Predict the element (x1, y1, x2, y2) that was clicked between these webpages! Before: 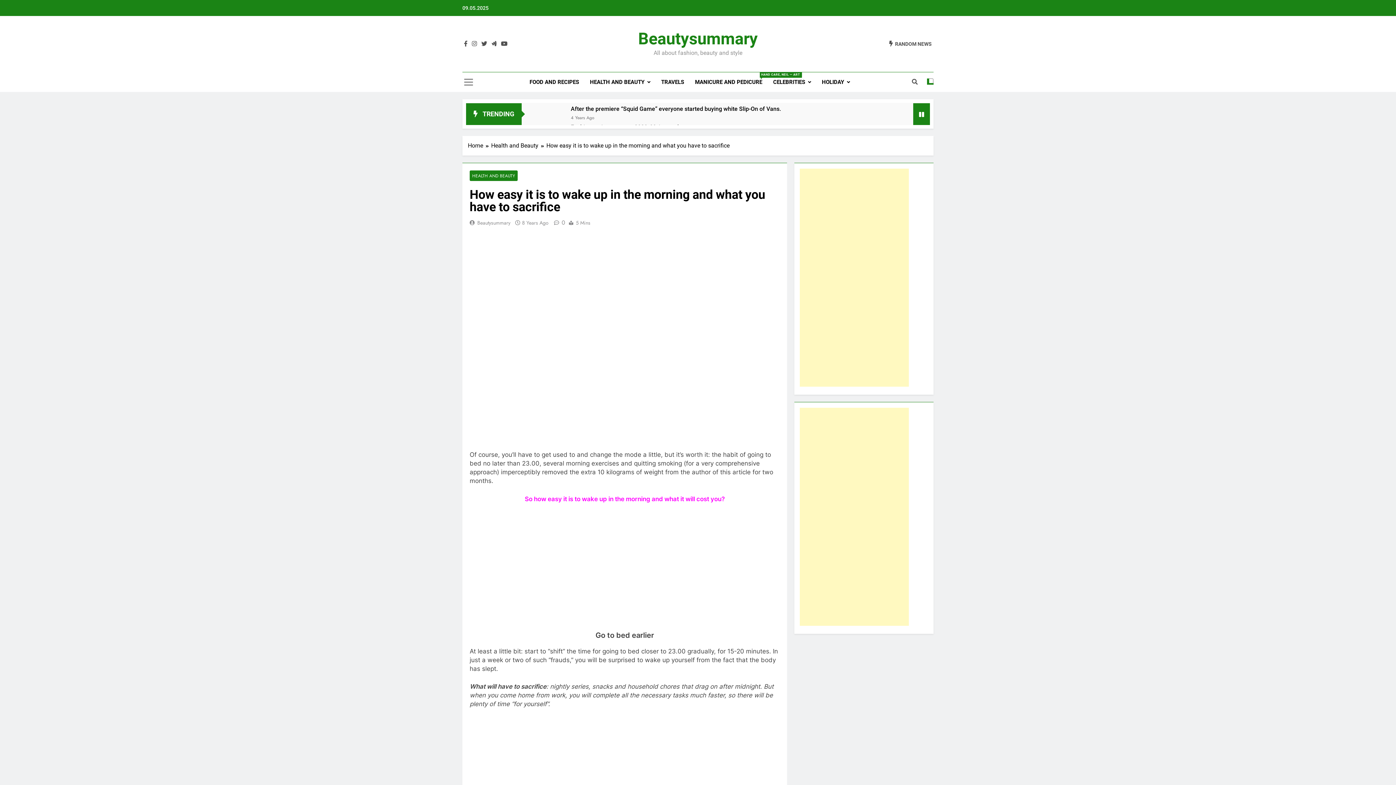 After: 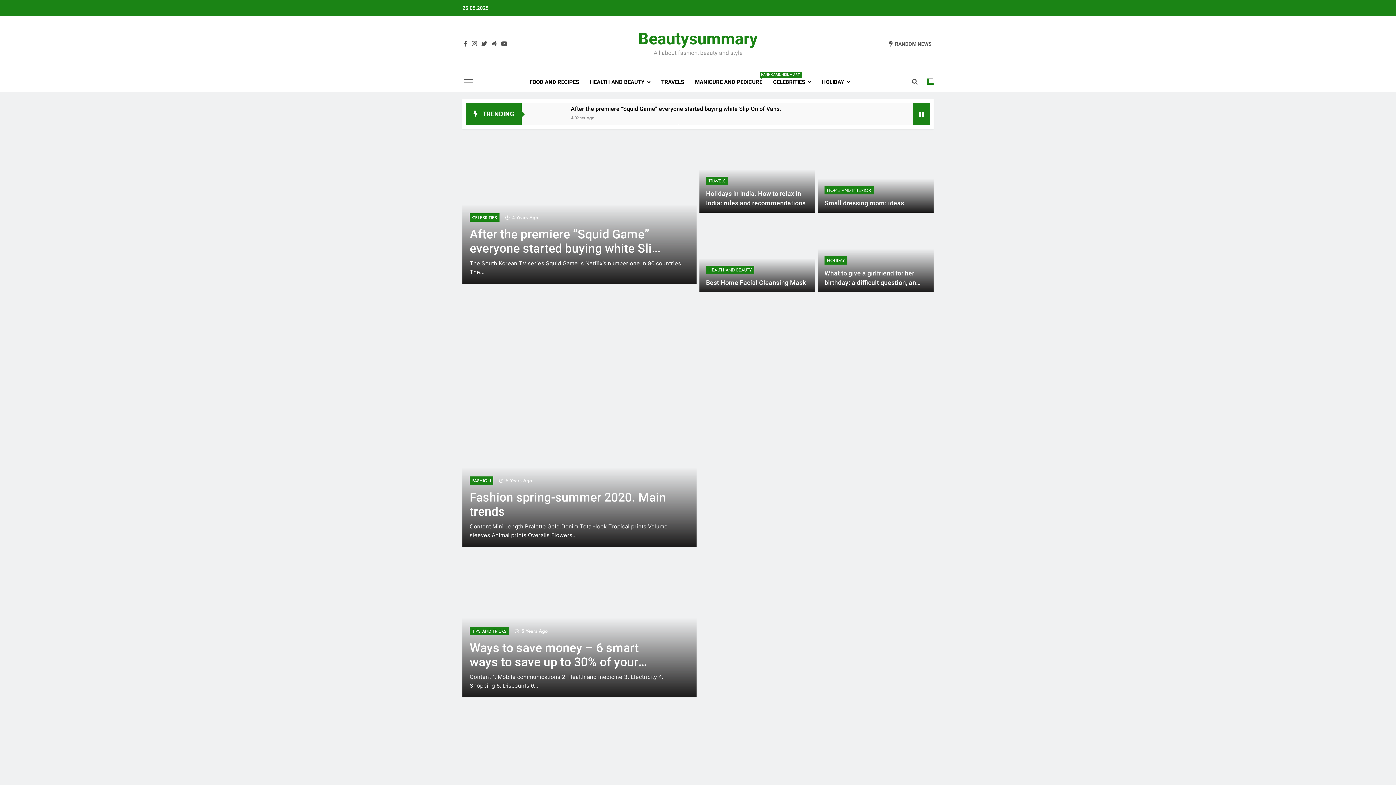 Action: label: Beautysummary bbox: (477, 219, 510, 226)